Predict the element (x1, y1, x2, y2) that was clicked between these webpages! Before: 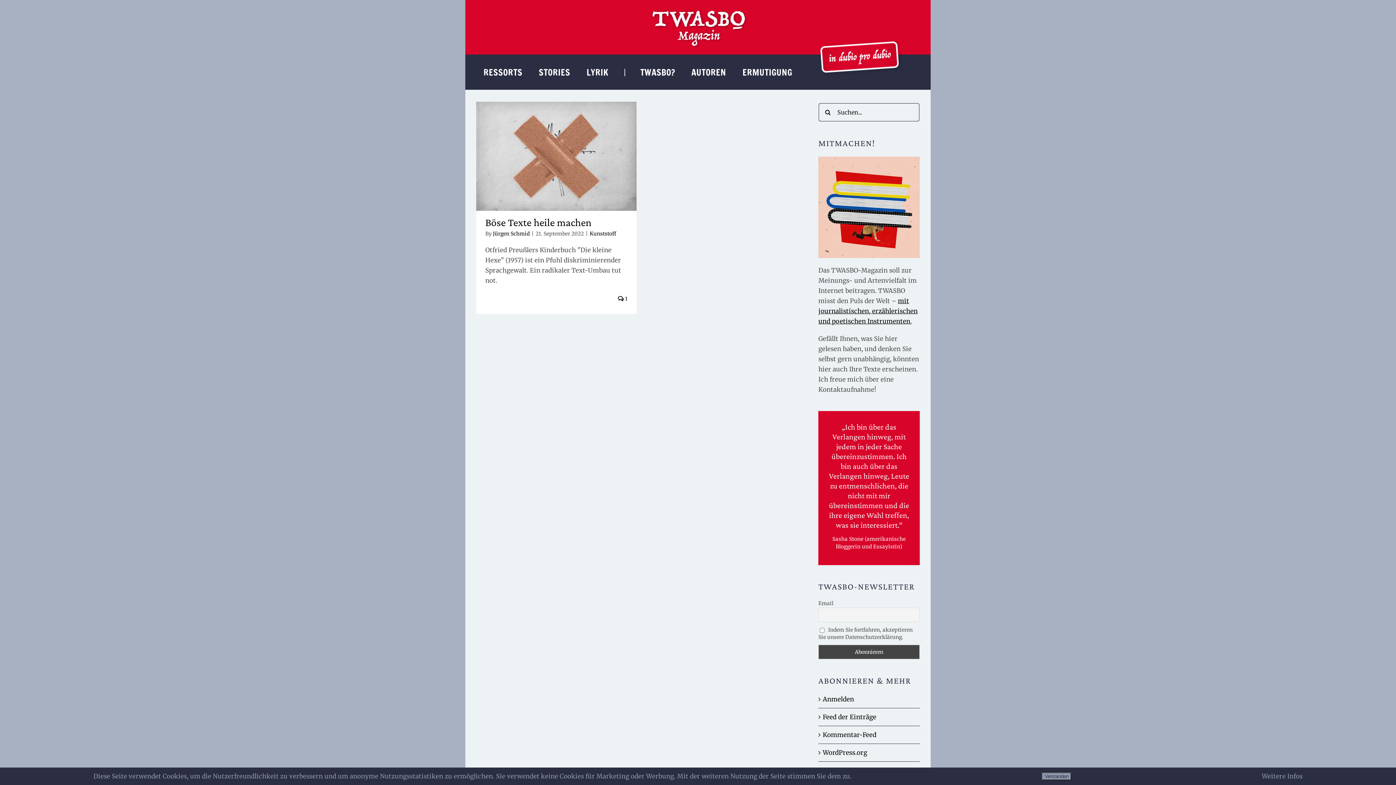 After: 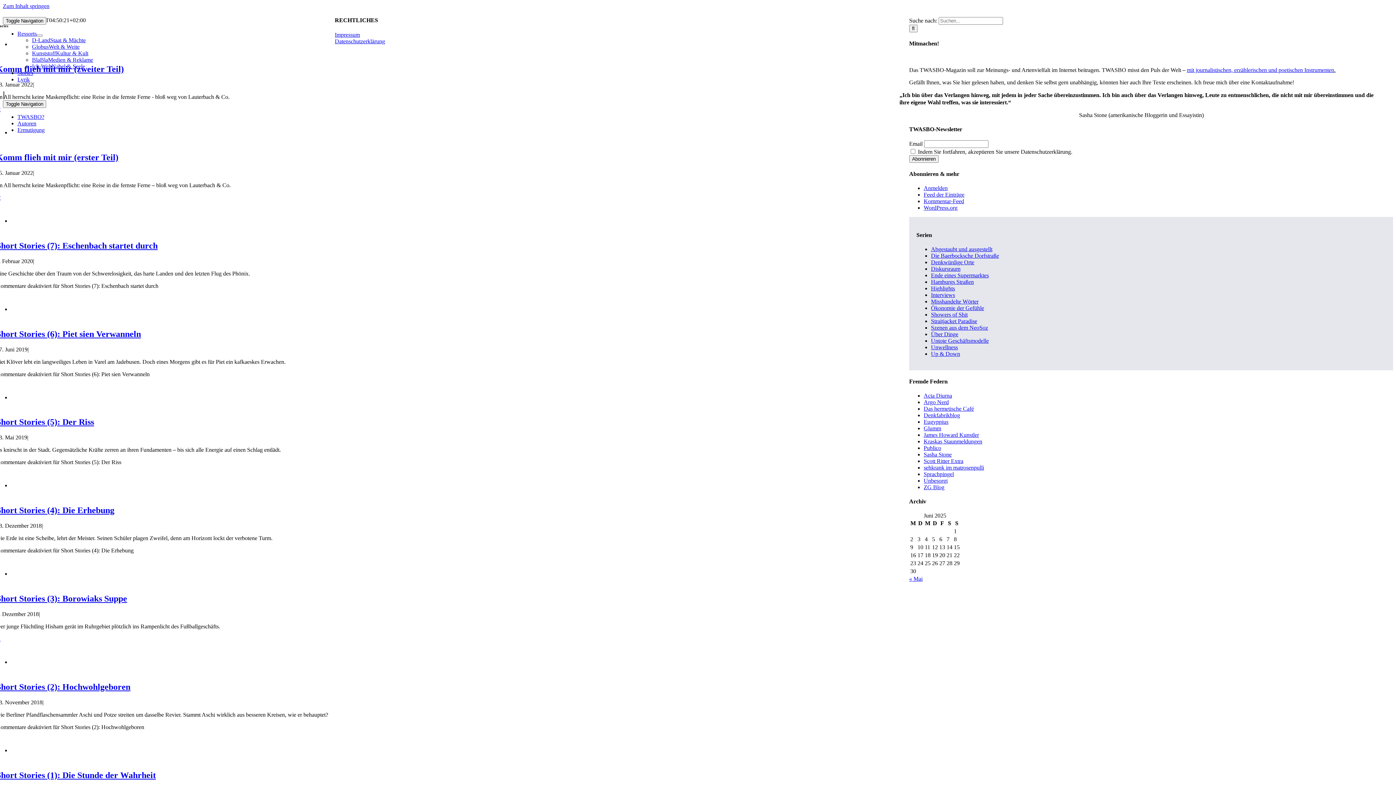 Action: bbox: (531, 54, 570, 89) label: STORIES